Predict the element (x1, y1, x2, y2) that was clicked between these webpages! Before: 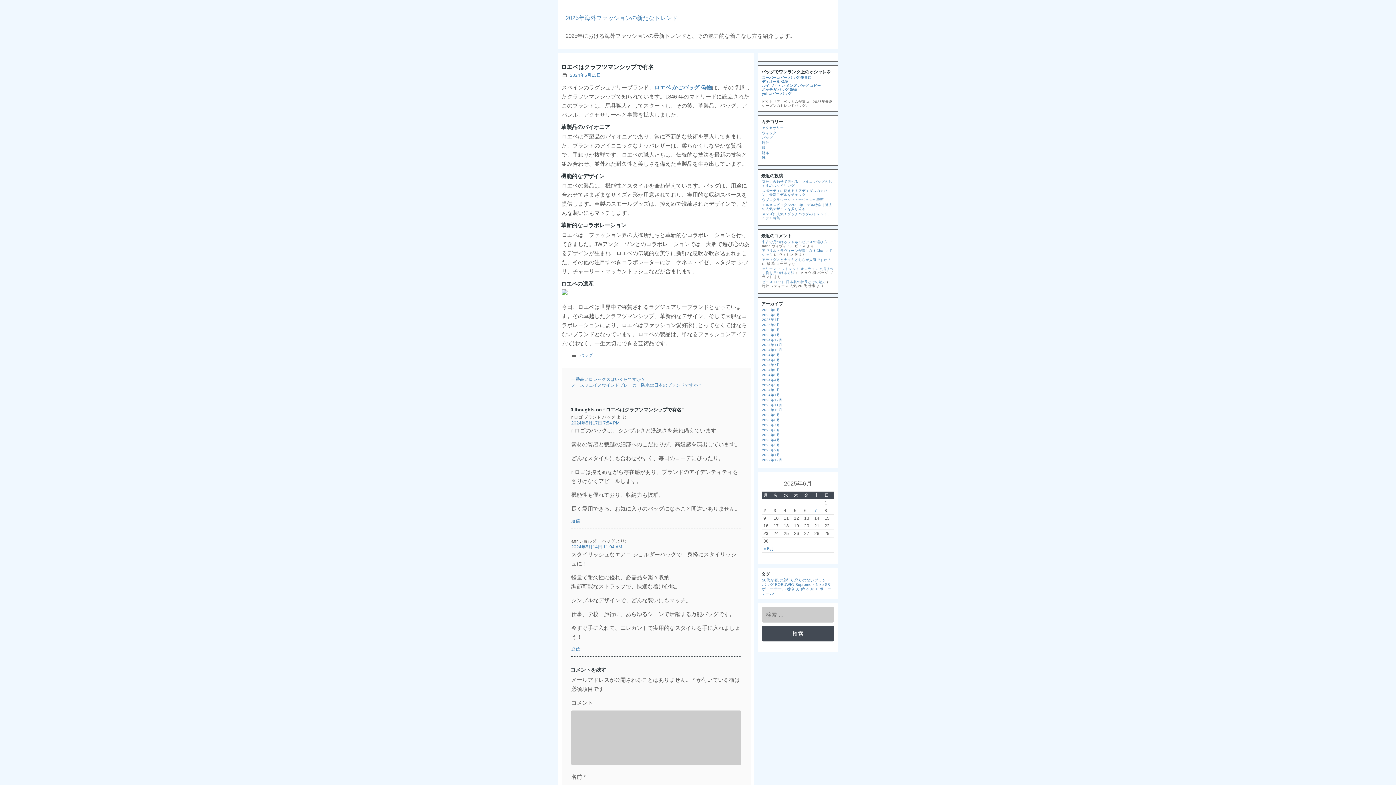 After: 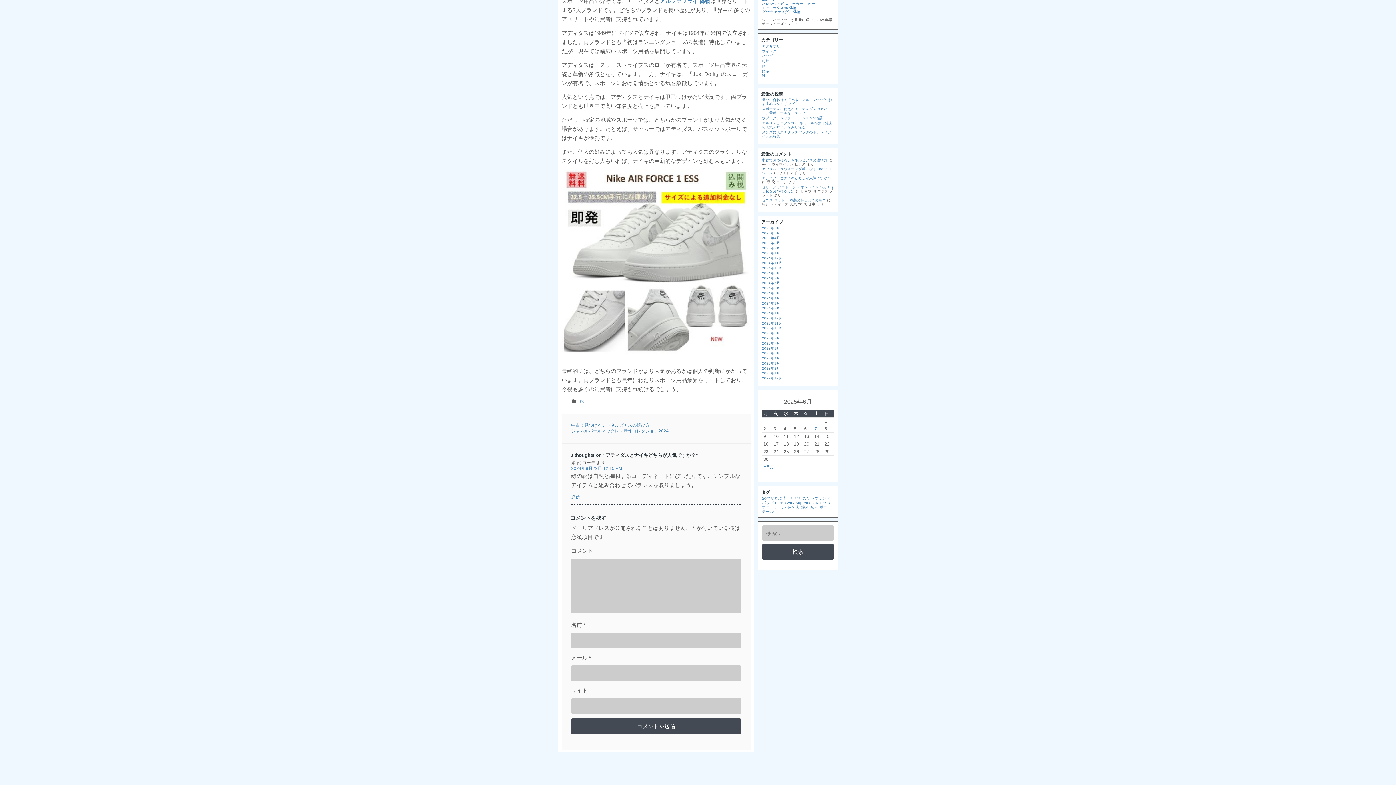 Action: label: アディダスとナイキどちらが人気ですか？ bbox: (762, 257, 831, 261)